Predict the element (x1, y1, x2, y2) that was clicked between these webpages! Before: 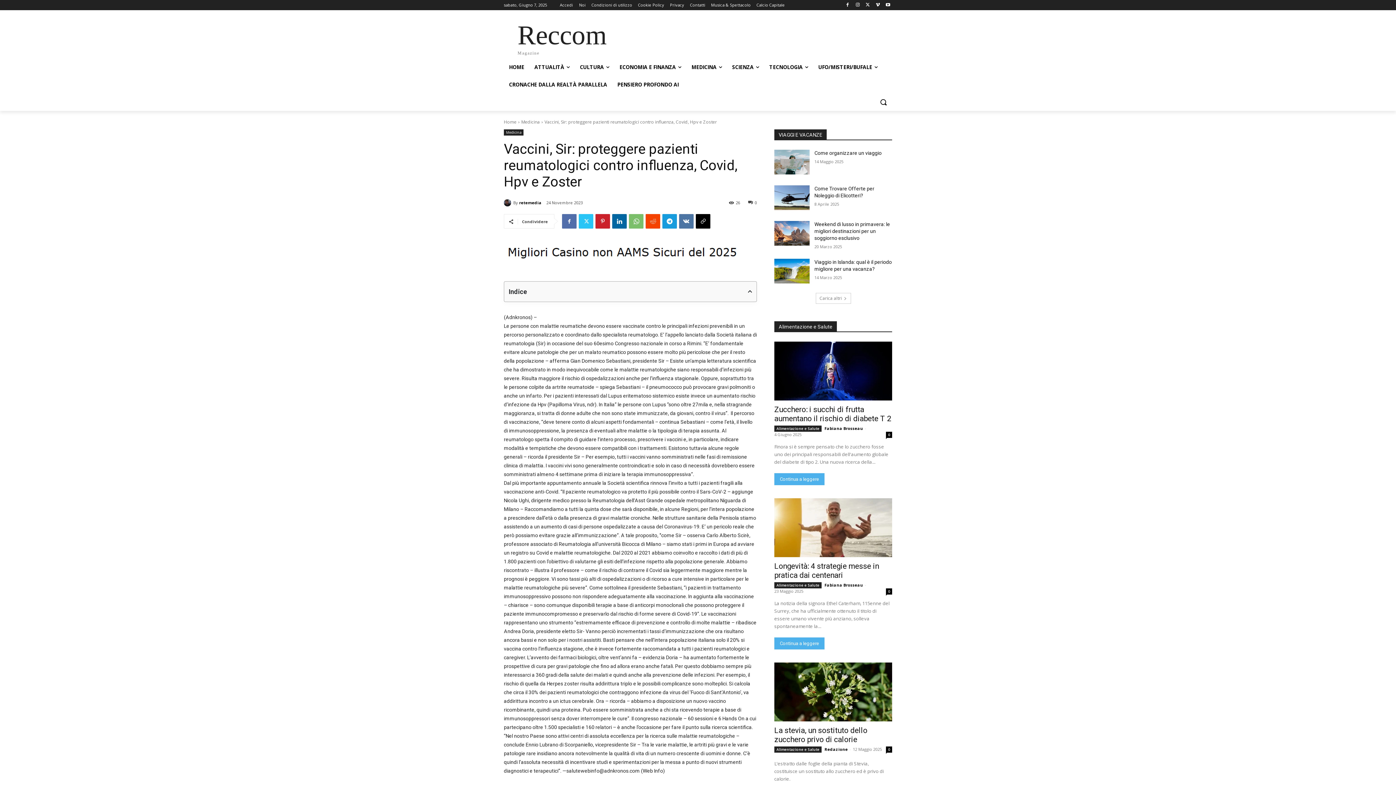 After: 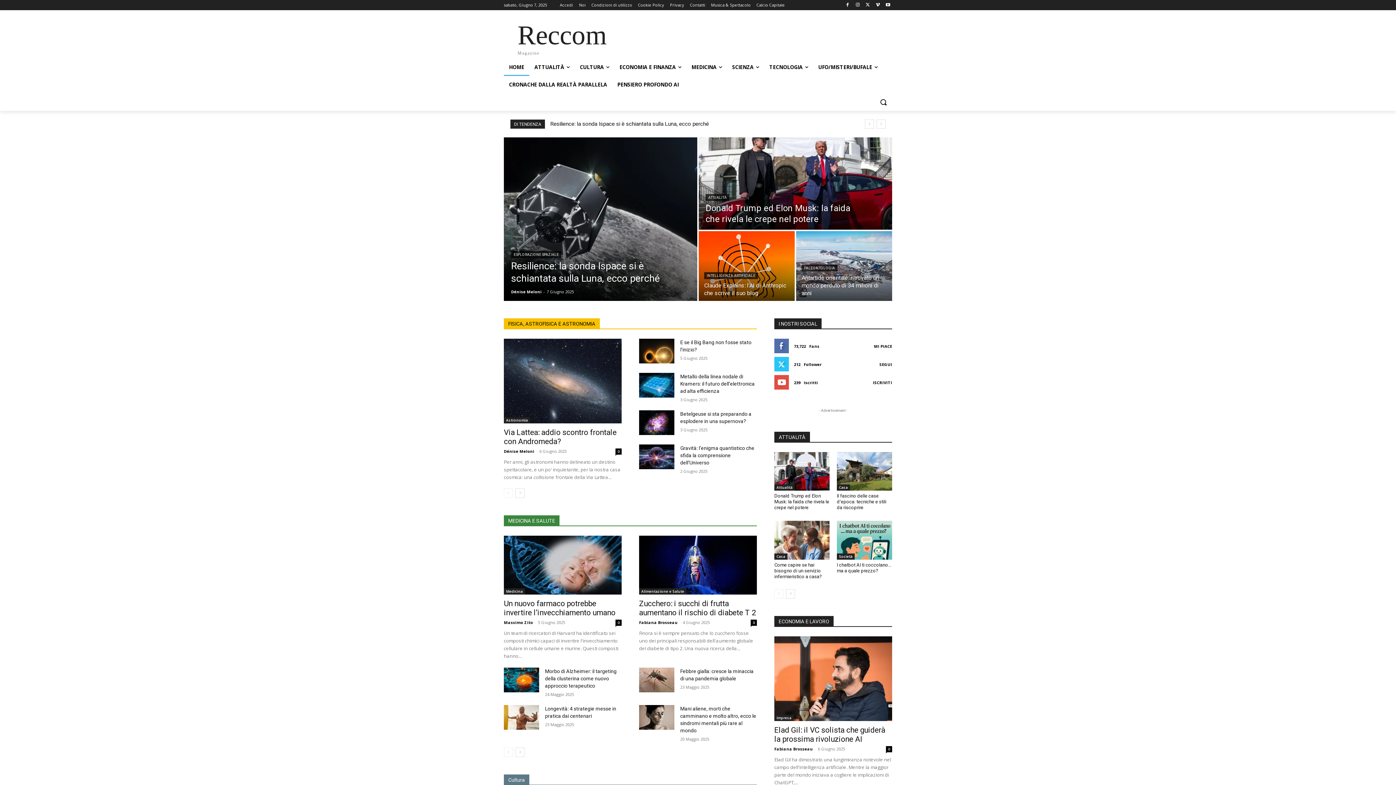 Action: label: Reccom
Magazine bbox: (504, 20, 620, 55)